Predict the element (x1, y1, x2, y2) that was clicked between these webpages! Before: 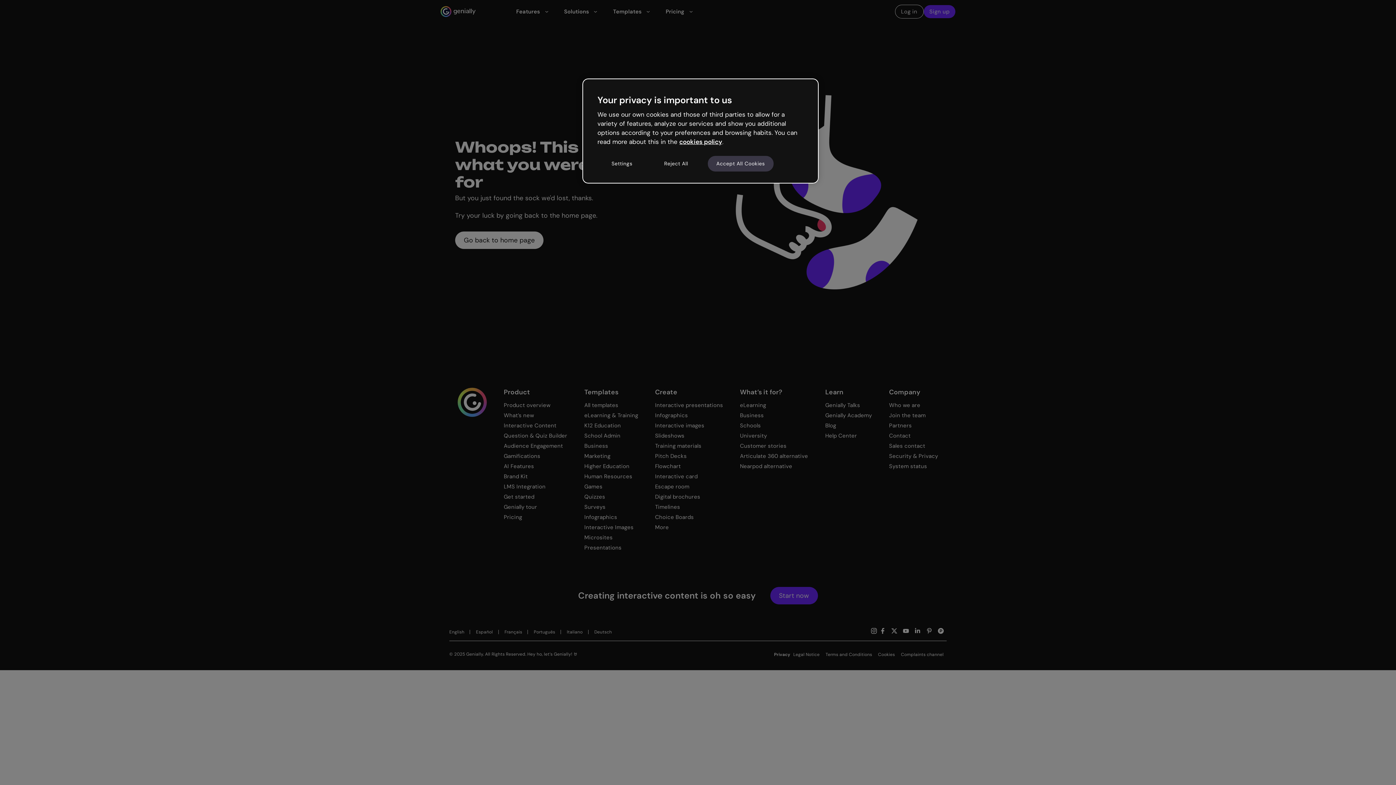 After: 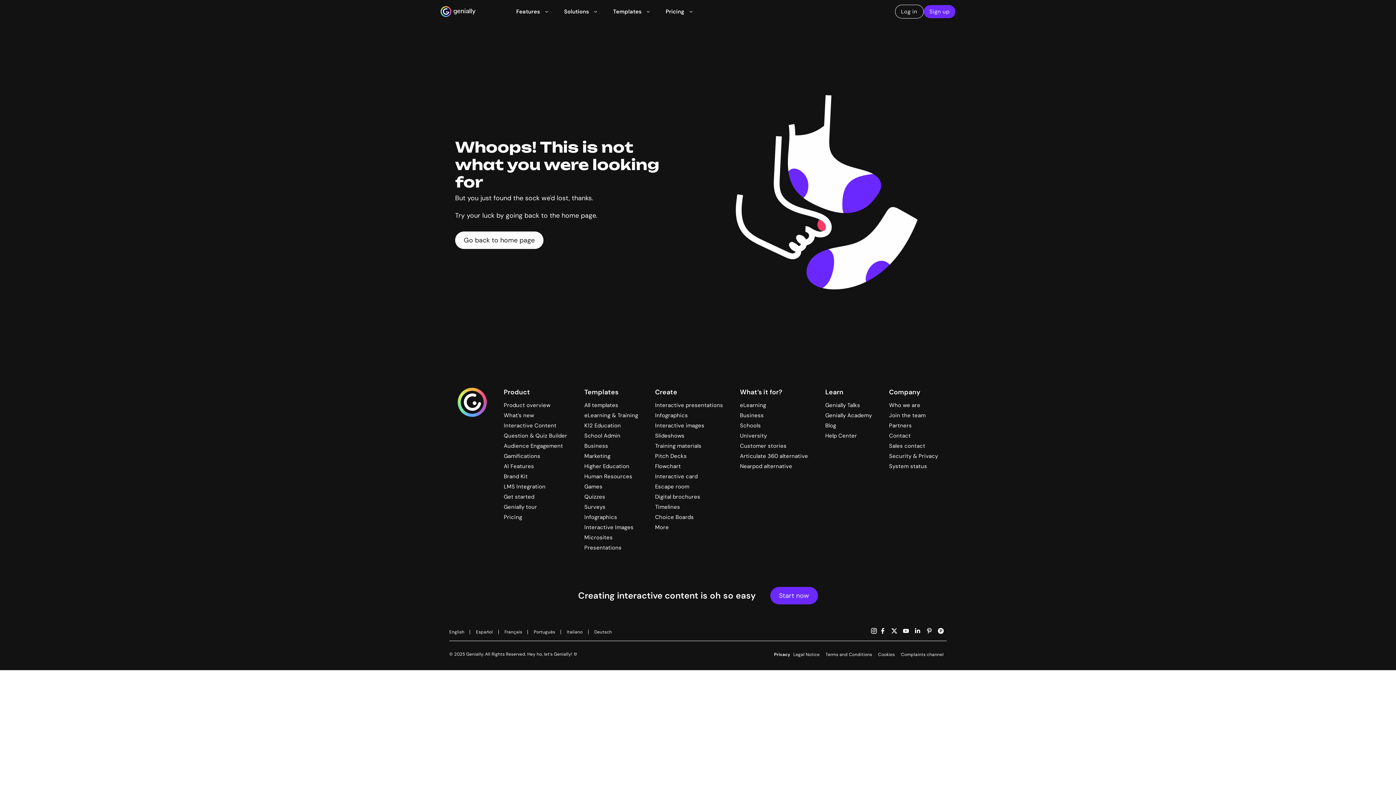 Action: bbox: (651, 155, 700, 171) label: Reject All